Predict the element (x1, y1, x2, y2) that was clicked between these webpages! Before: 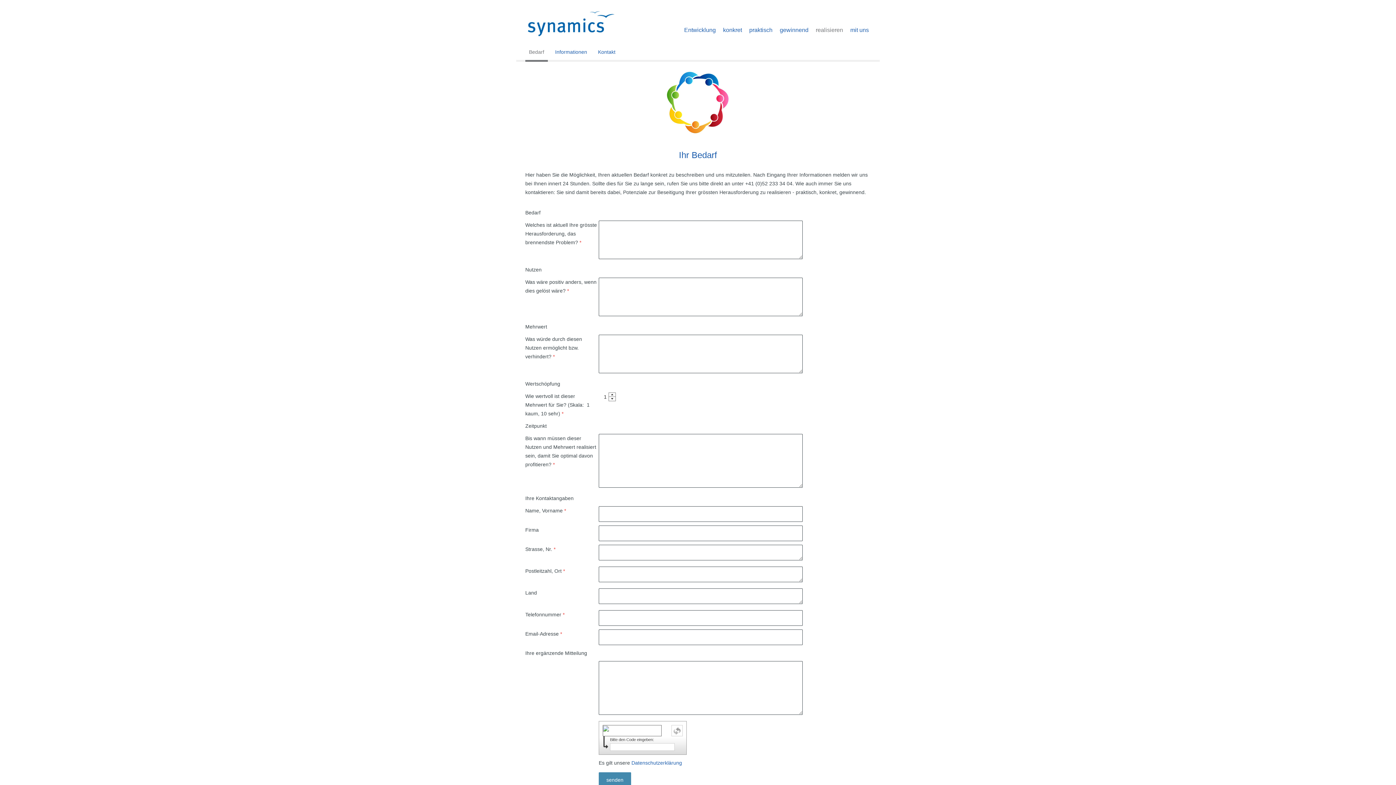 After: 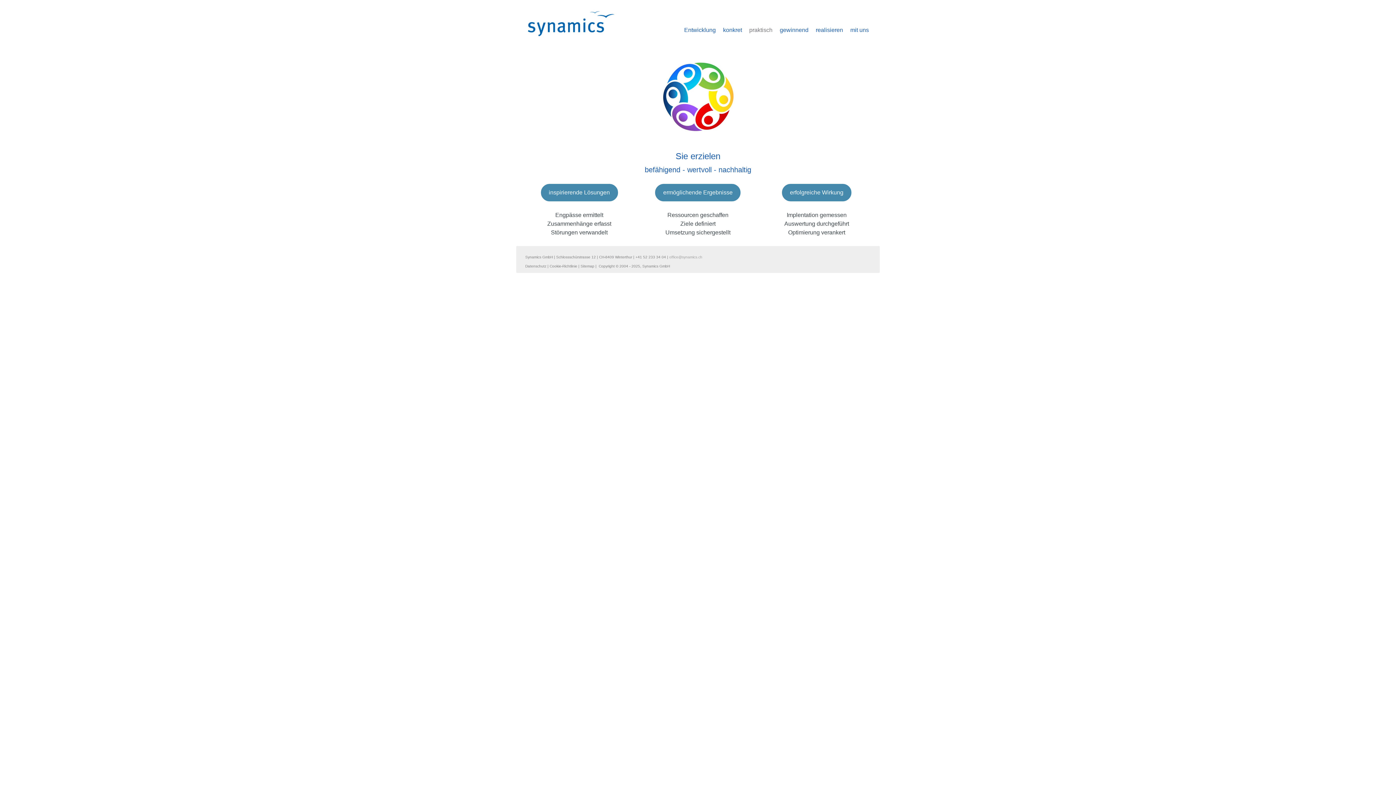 Action: label: praktisch bbox: (747, 23, 774, 38)